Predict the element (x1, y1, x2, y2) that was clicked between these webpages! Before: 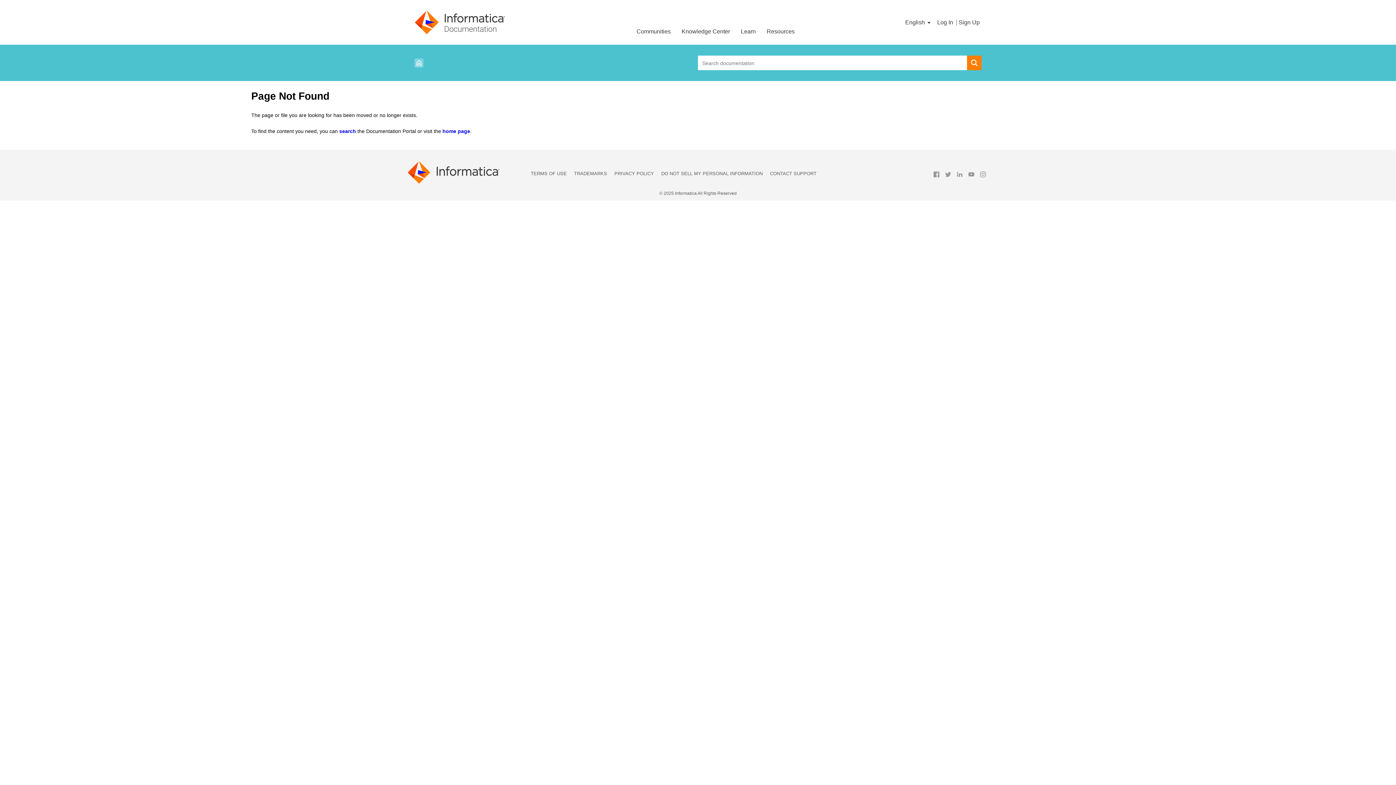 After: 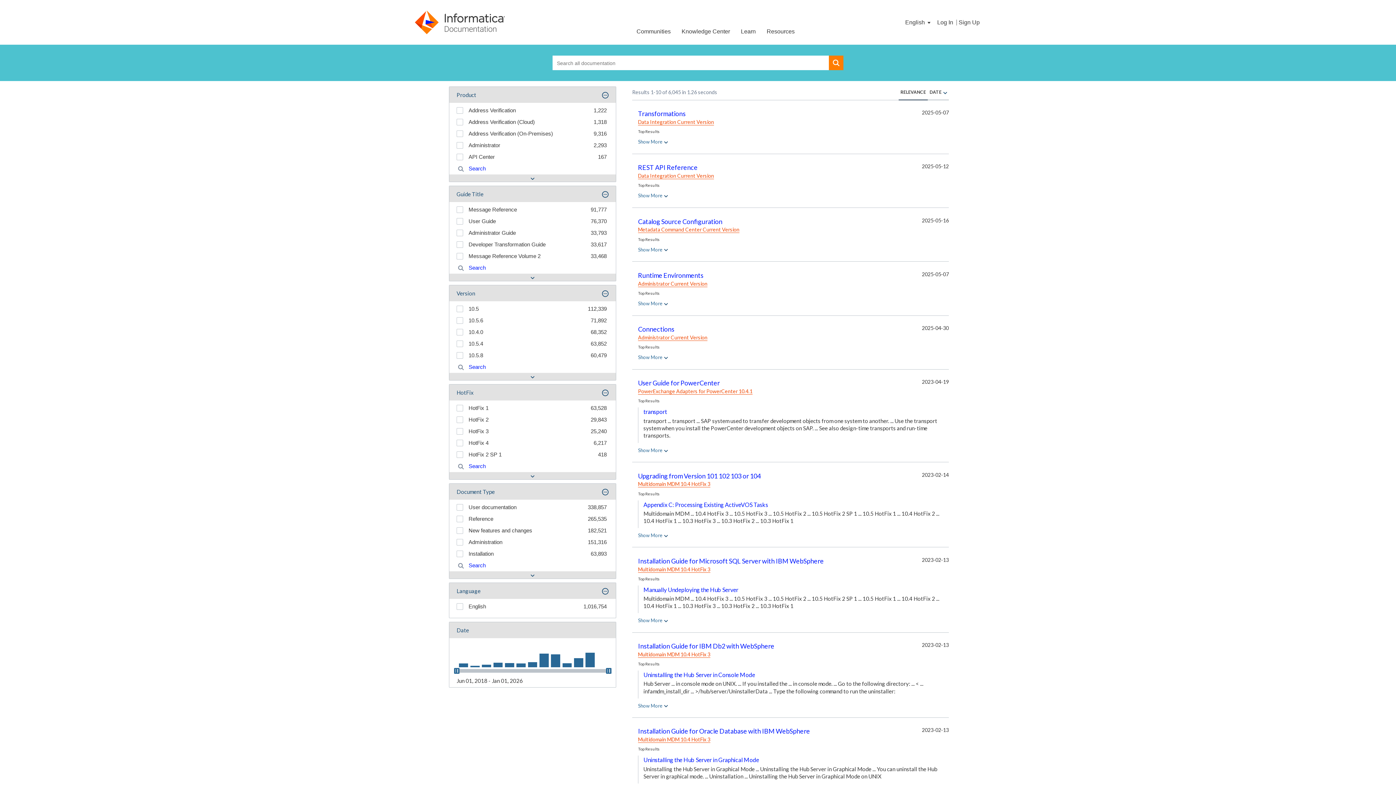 Action: label: search bbox: (339, 128, 356, 134)